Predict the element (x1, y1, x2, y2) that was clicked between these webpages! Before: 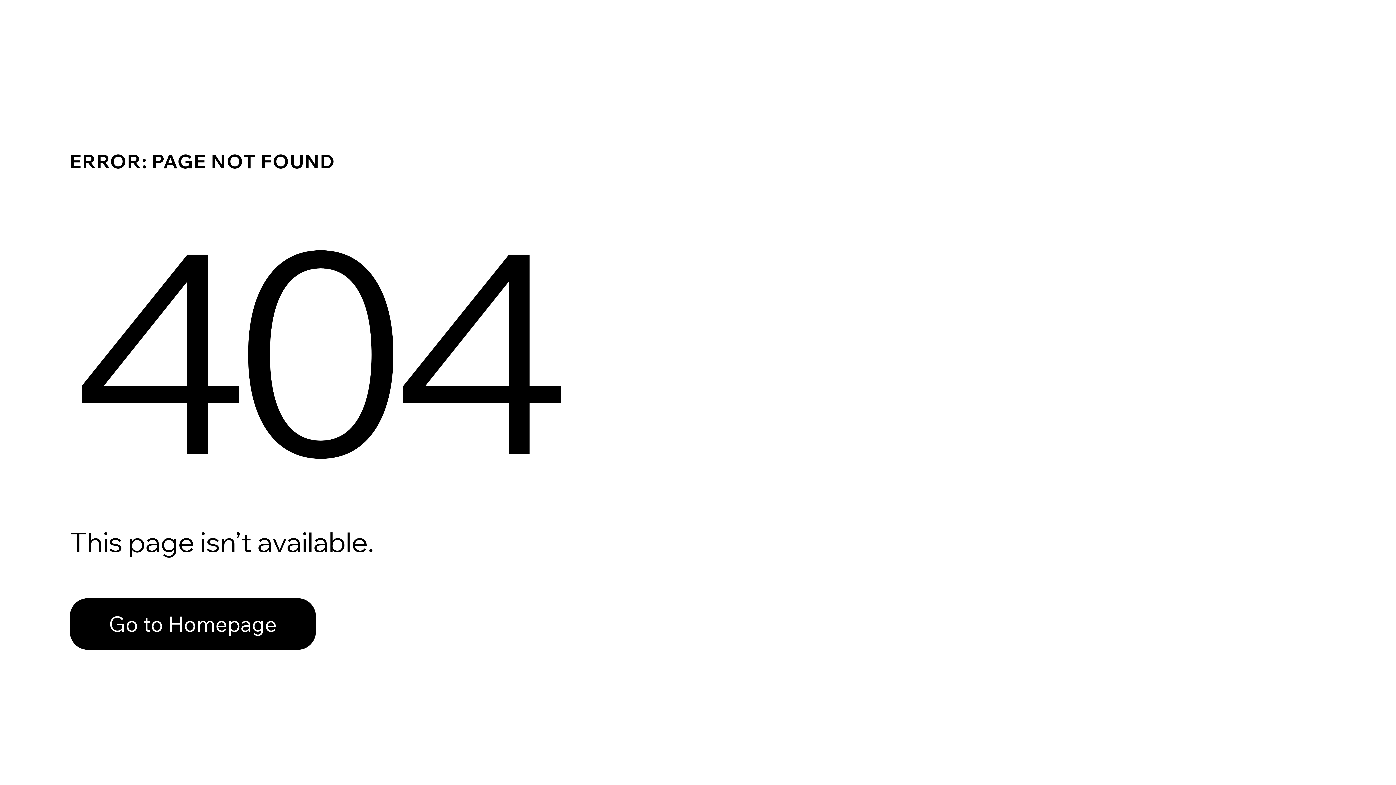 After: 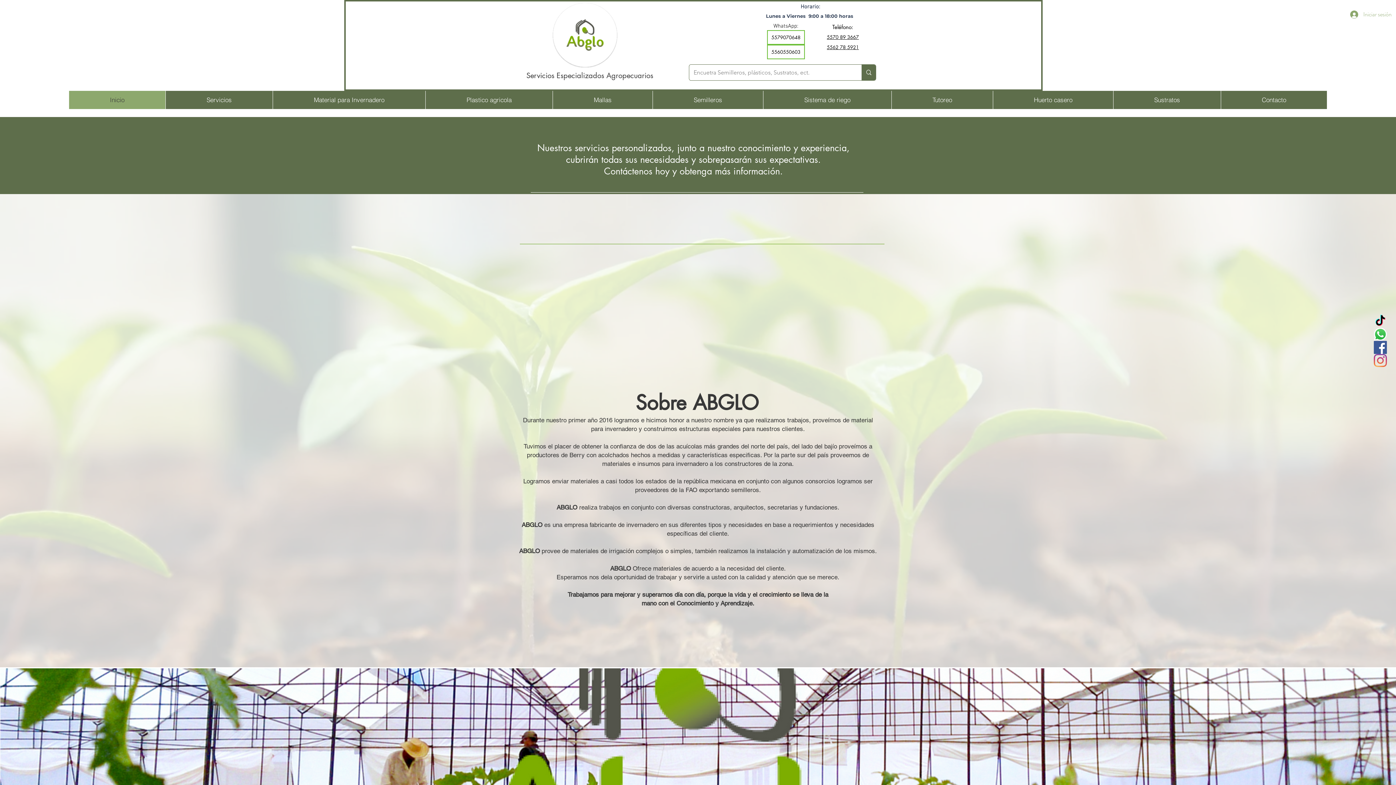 Action: label: Go to Homepage bbox: (69, 582, 768, 659)